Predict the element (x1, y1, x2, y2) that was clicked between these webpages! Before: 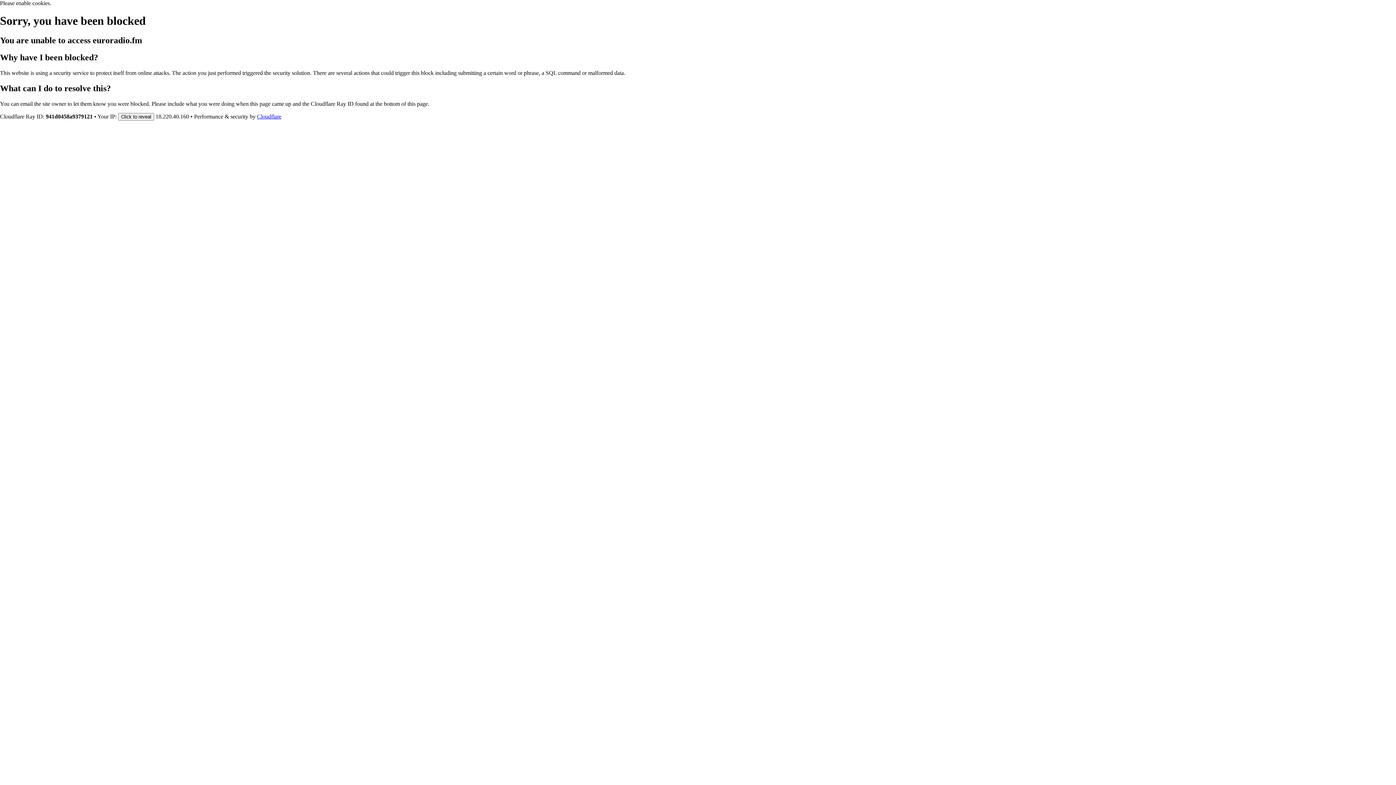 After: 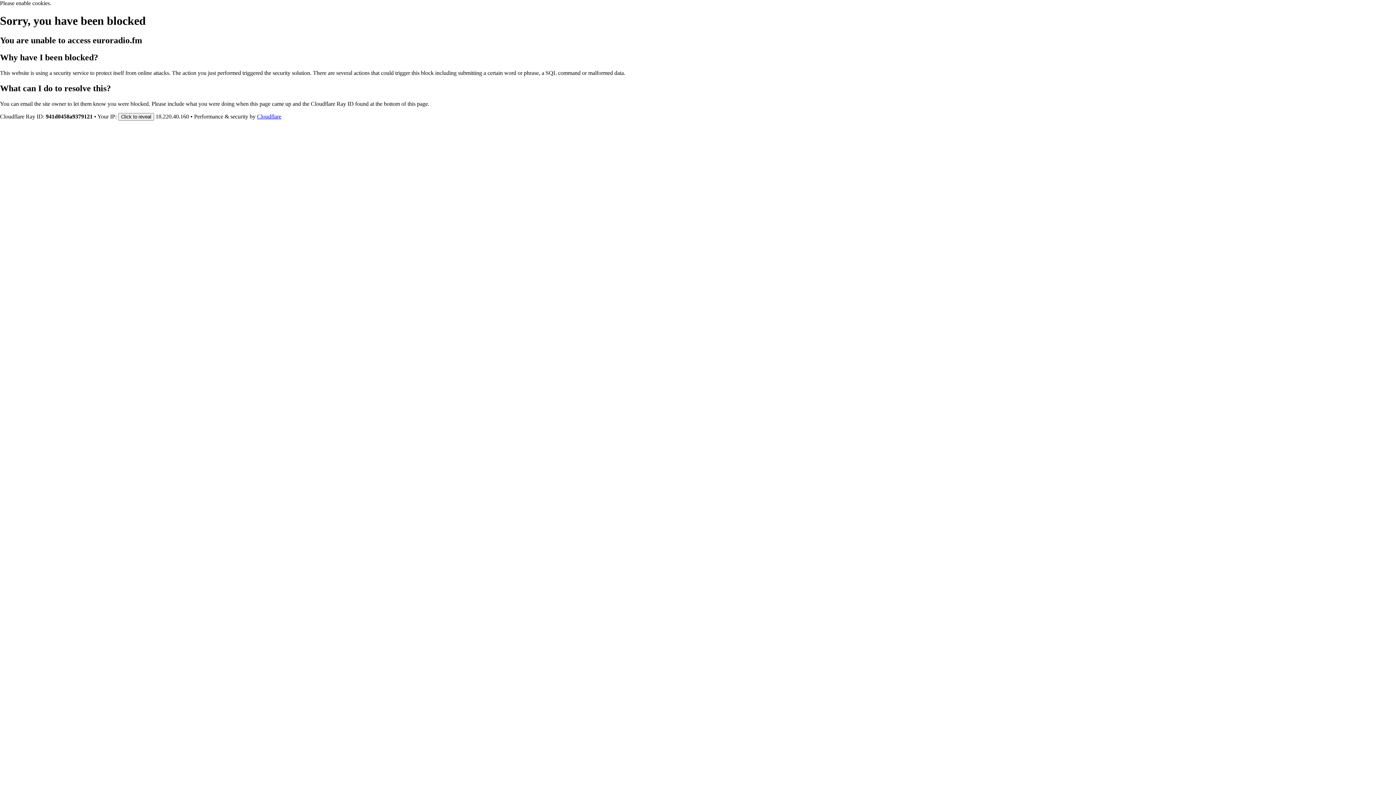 Action: bbox: (257, 113, 281, 119) label: Cloudflare